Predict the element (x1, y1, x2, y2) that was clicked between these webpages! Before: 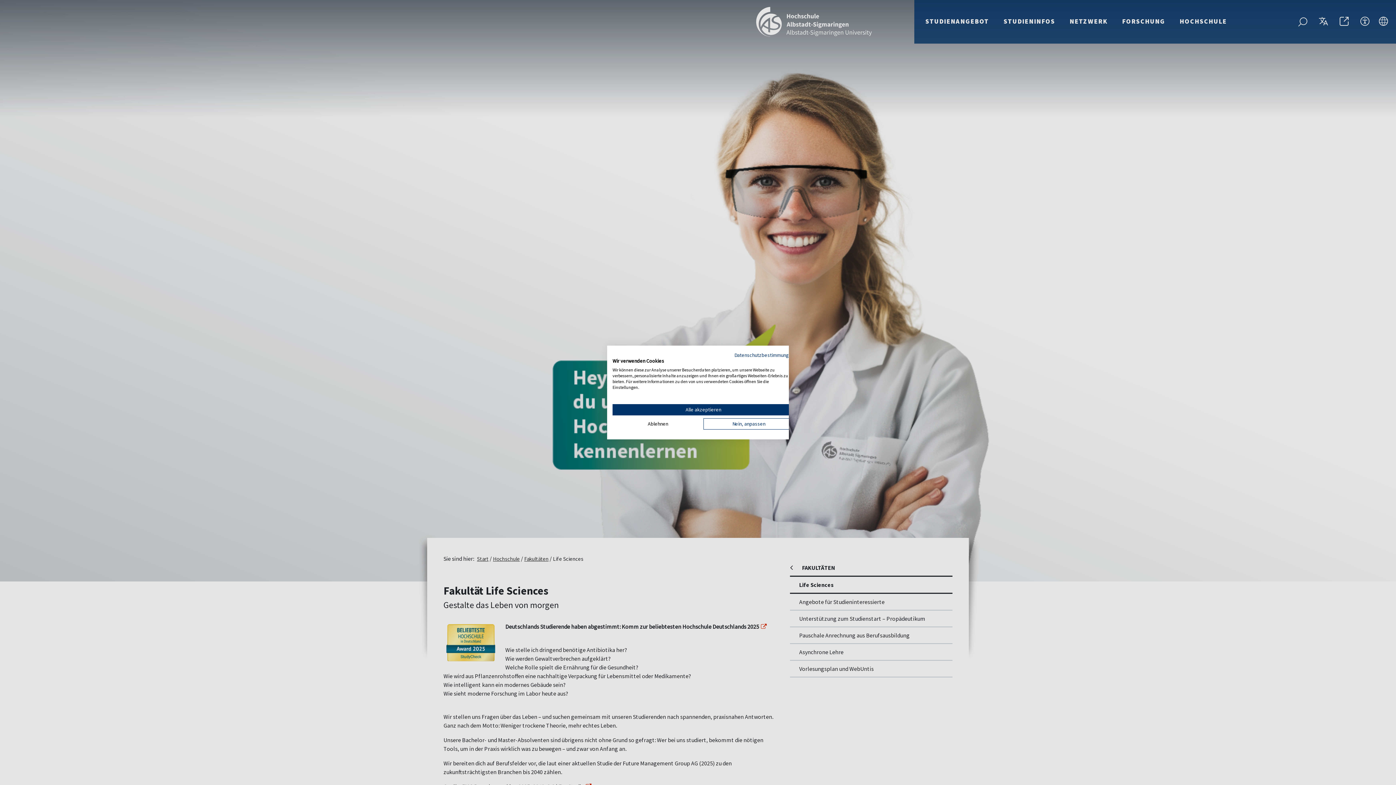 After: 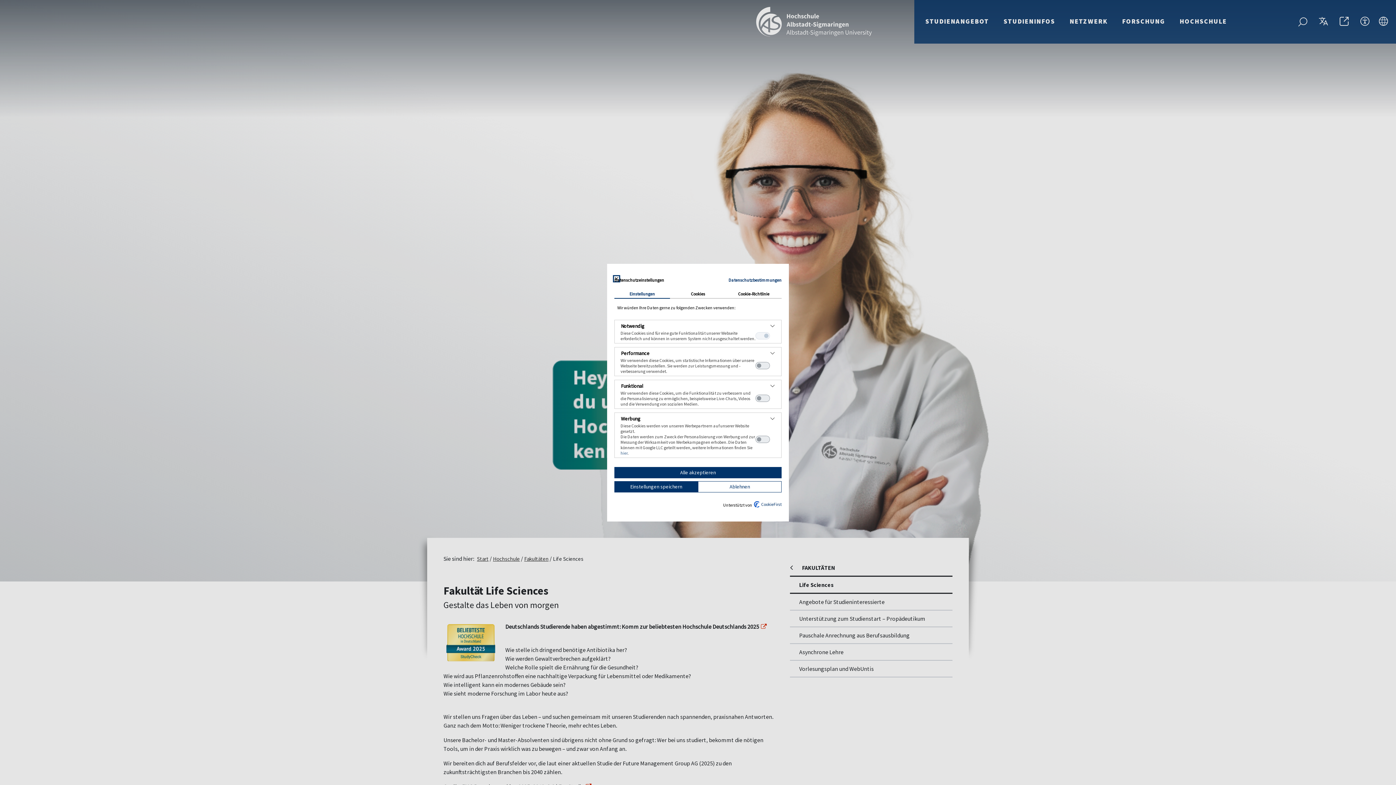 Action: bbox: (703, 418, 794, 429) label: cookie Einstellungen anpassen